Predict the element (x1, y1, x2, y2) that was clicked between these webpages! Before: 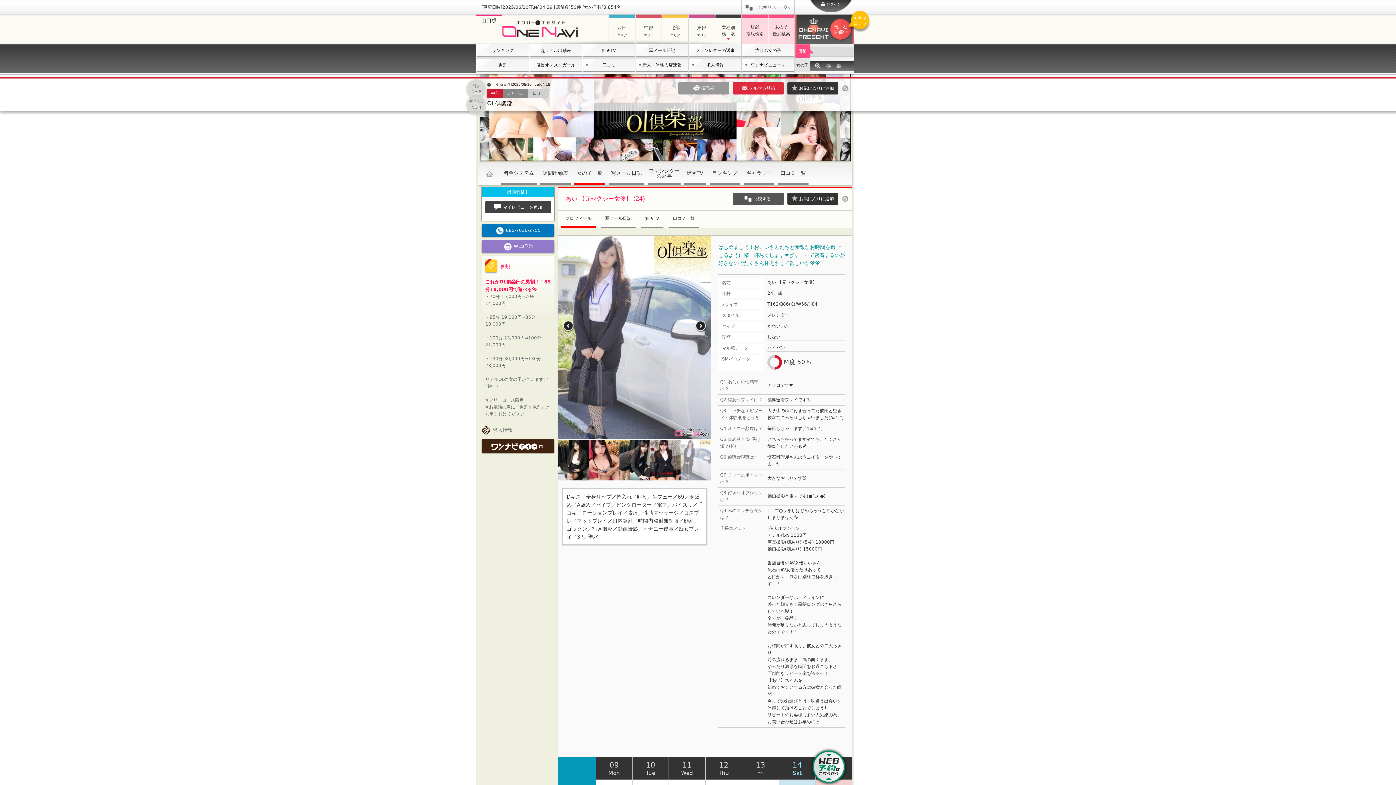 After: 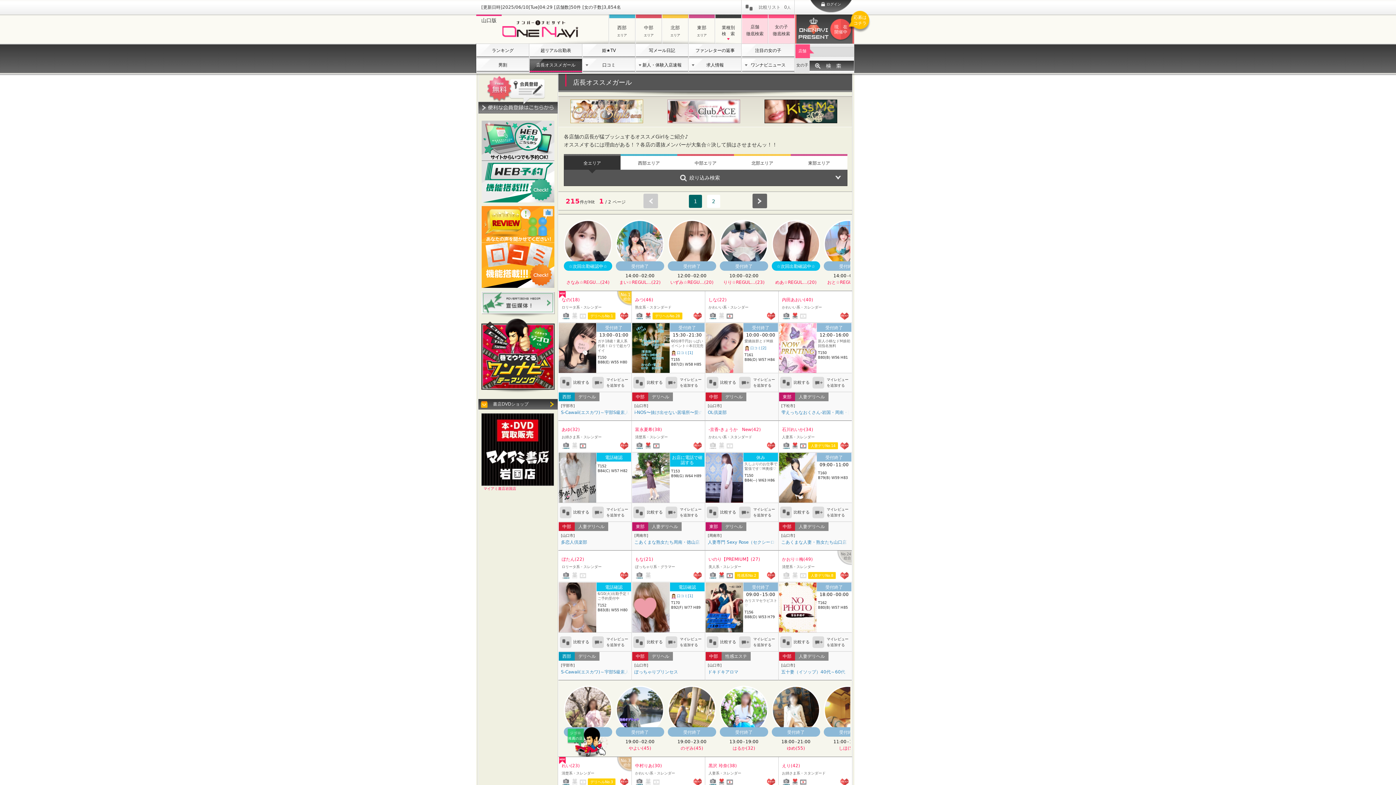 Action: label: 店長オススメガール bbox: (529, 58, 582, 73)